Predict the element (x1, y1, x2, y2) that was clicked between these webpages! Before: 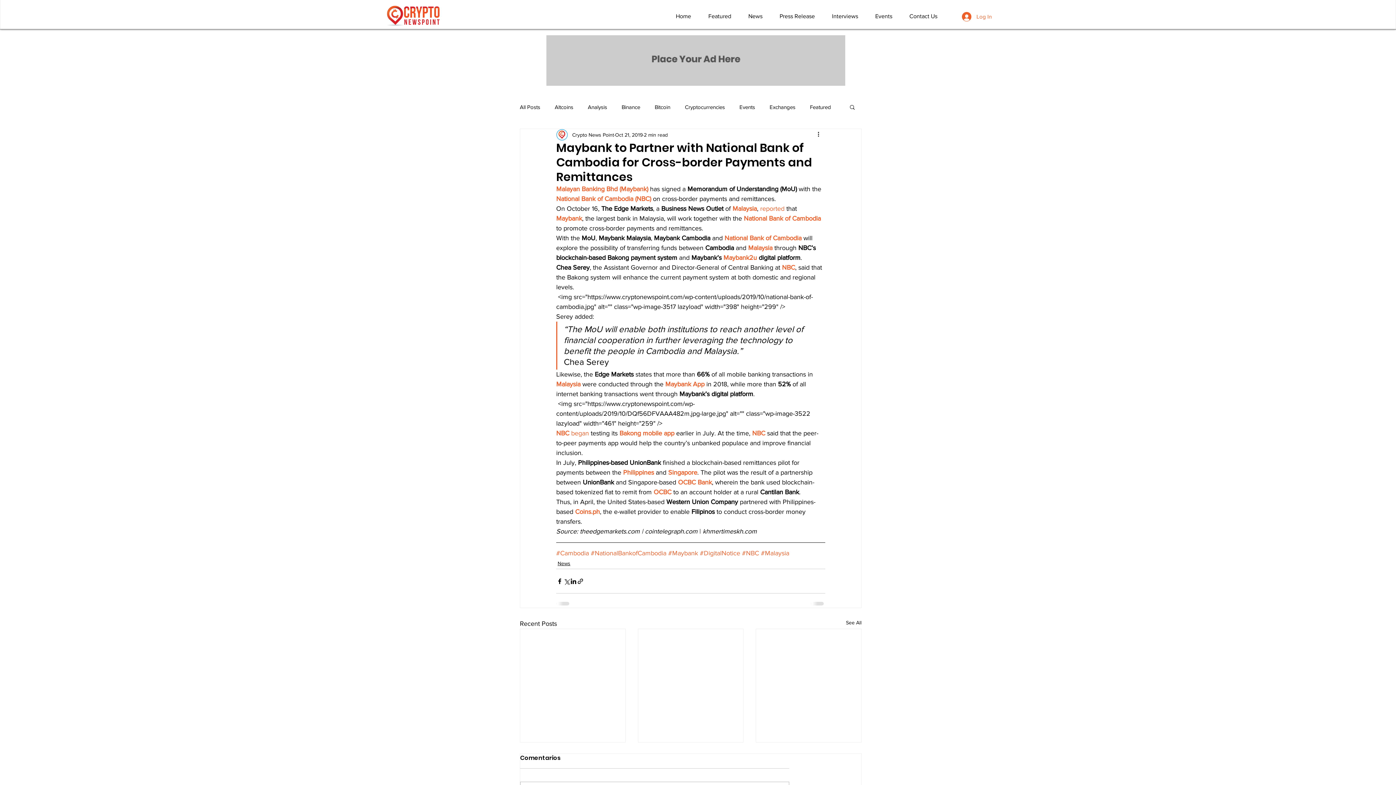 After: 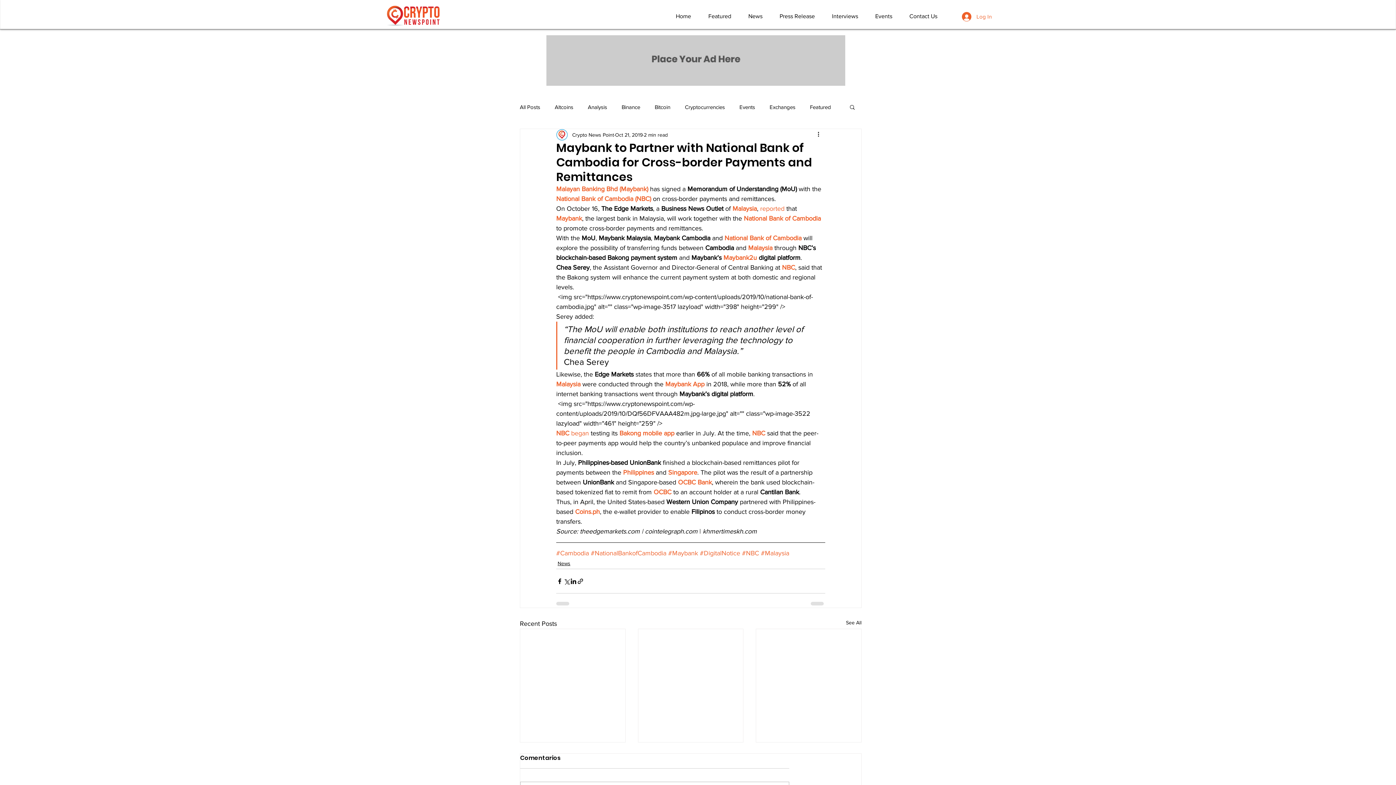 Action: label: began bbox: (571, 429, 589, 437)